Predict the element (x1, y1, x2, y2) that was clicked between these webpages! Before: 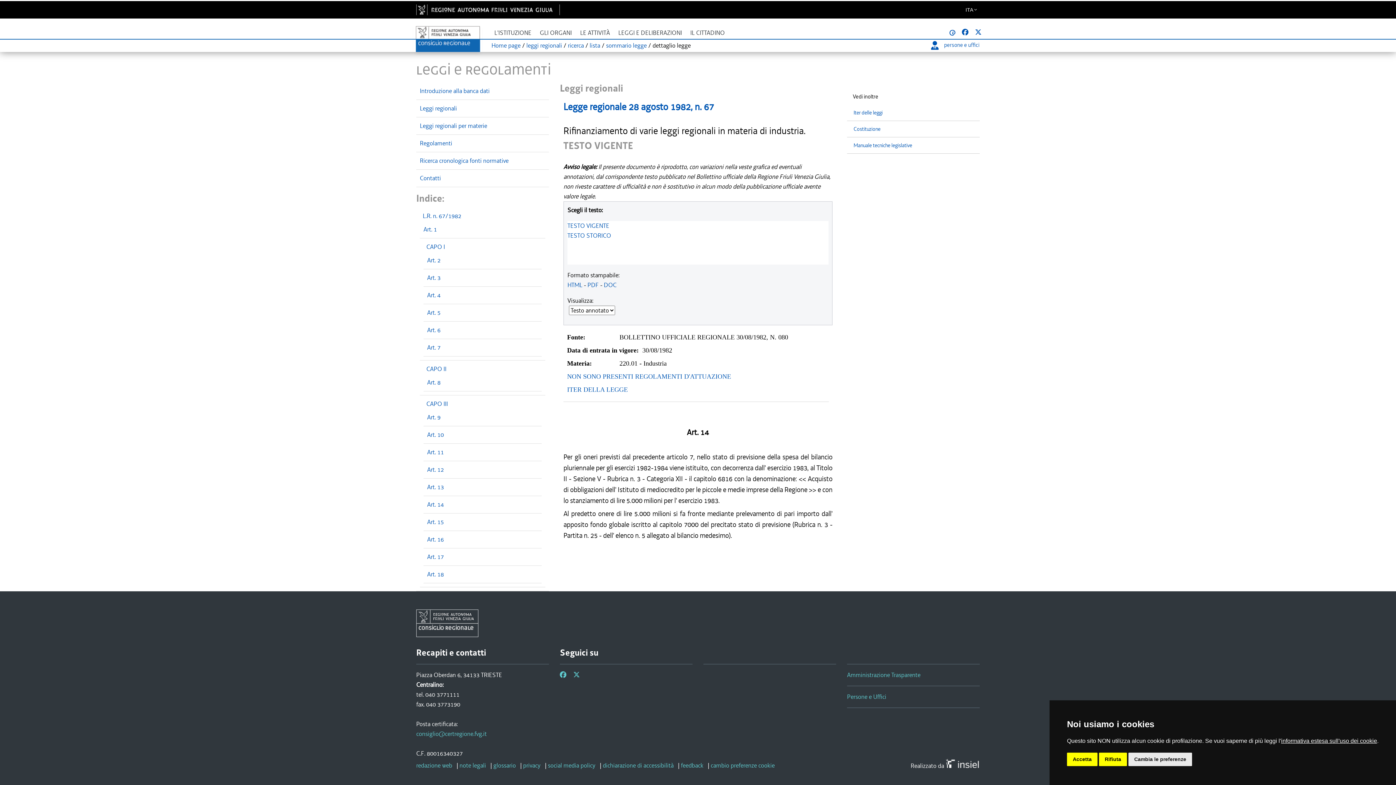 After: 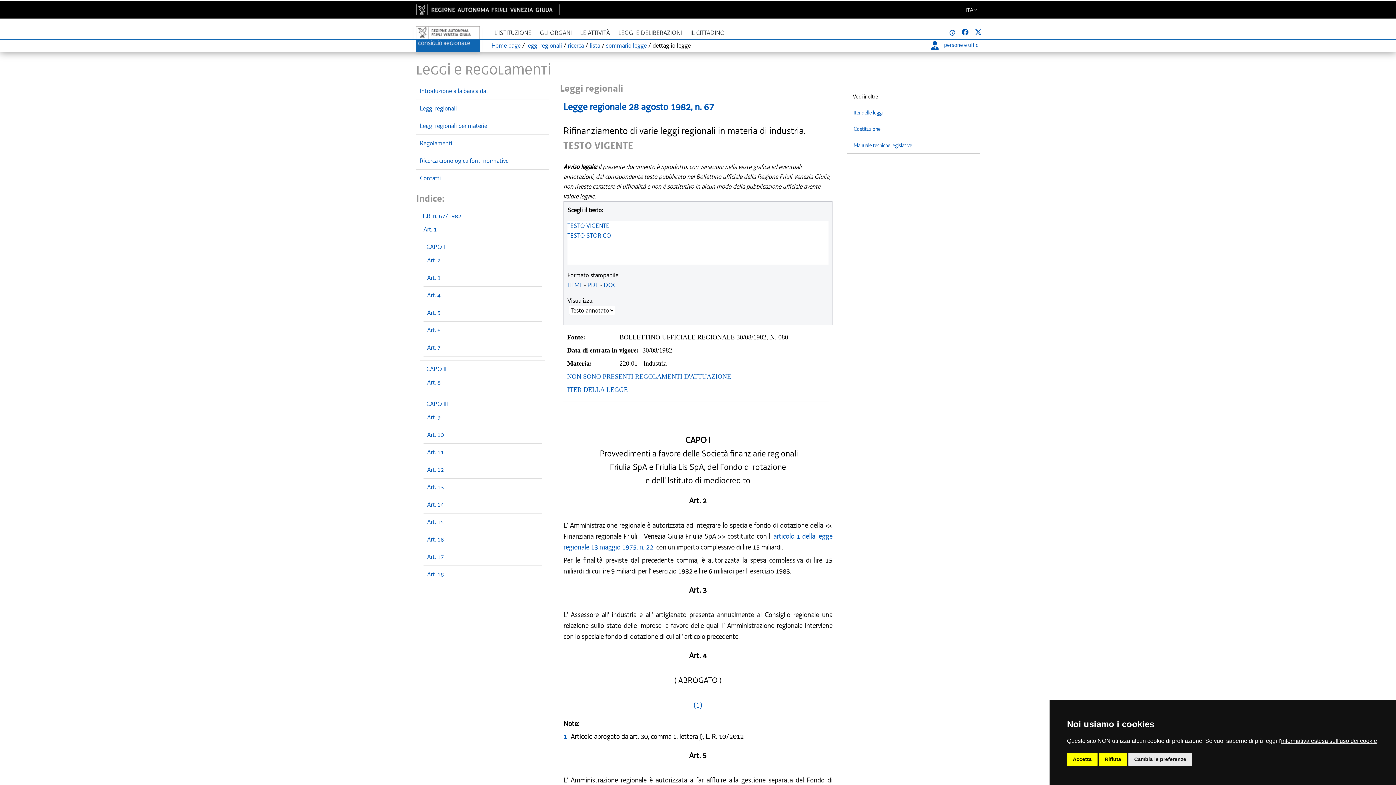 Action: label: CAPO I bbox: (426, 242, 445, 250)